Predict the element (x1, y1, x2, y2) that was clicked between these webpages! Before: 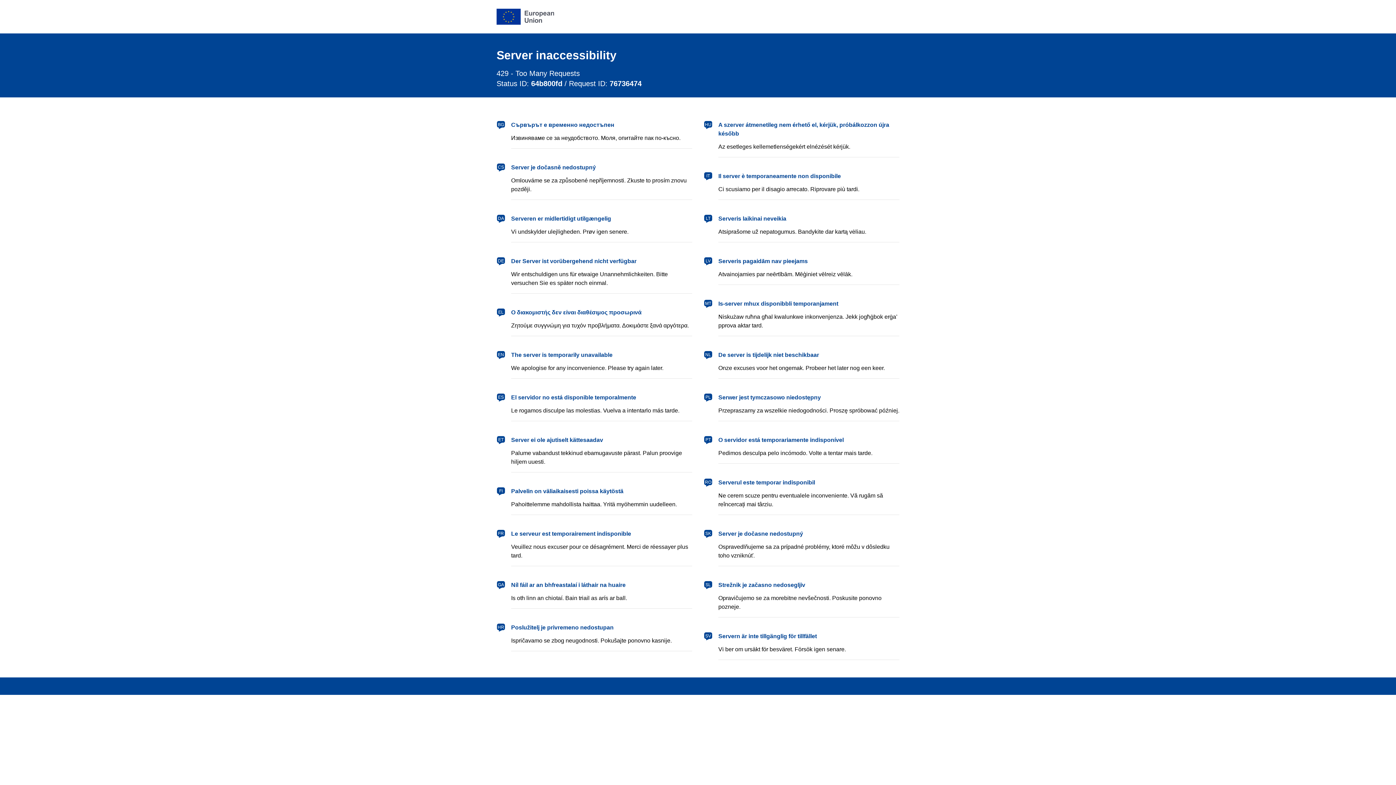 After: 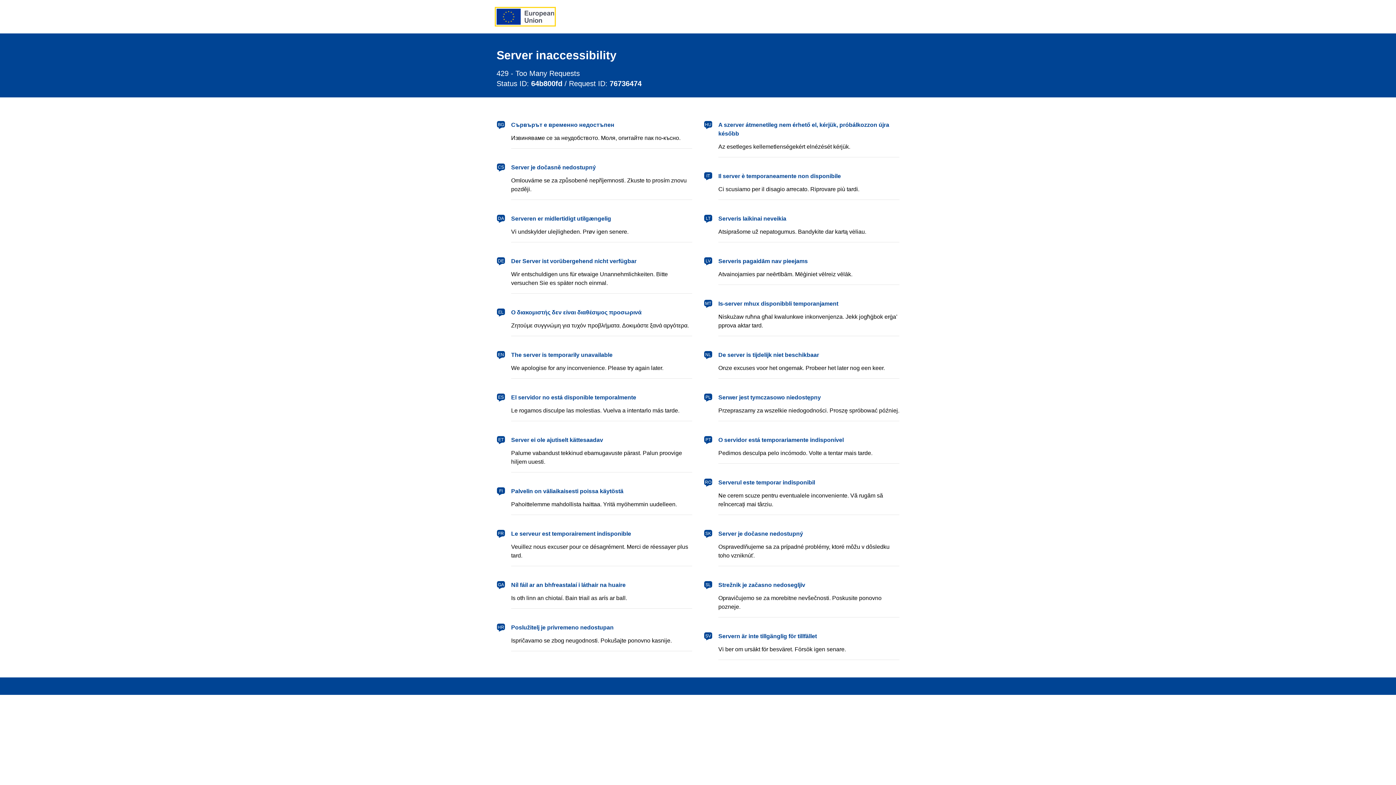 Action: label: European Union bbox: (496, 8, 554, 24)